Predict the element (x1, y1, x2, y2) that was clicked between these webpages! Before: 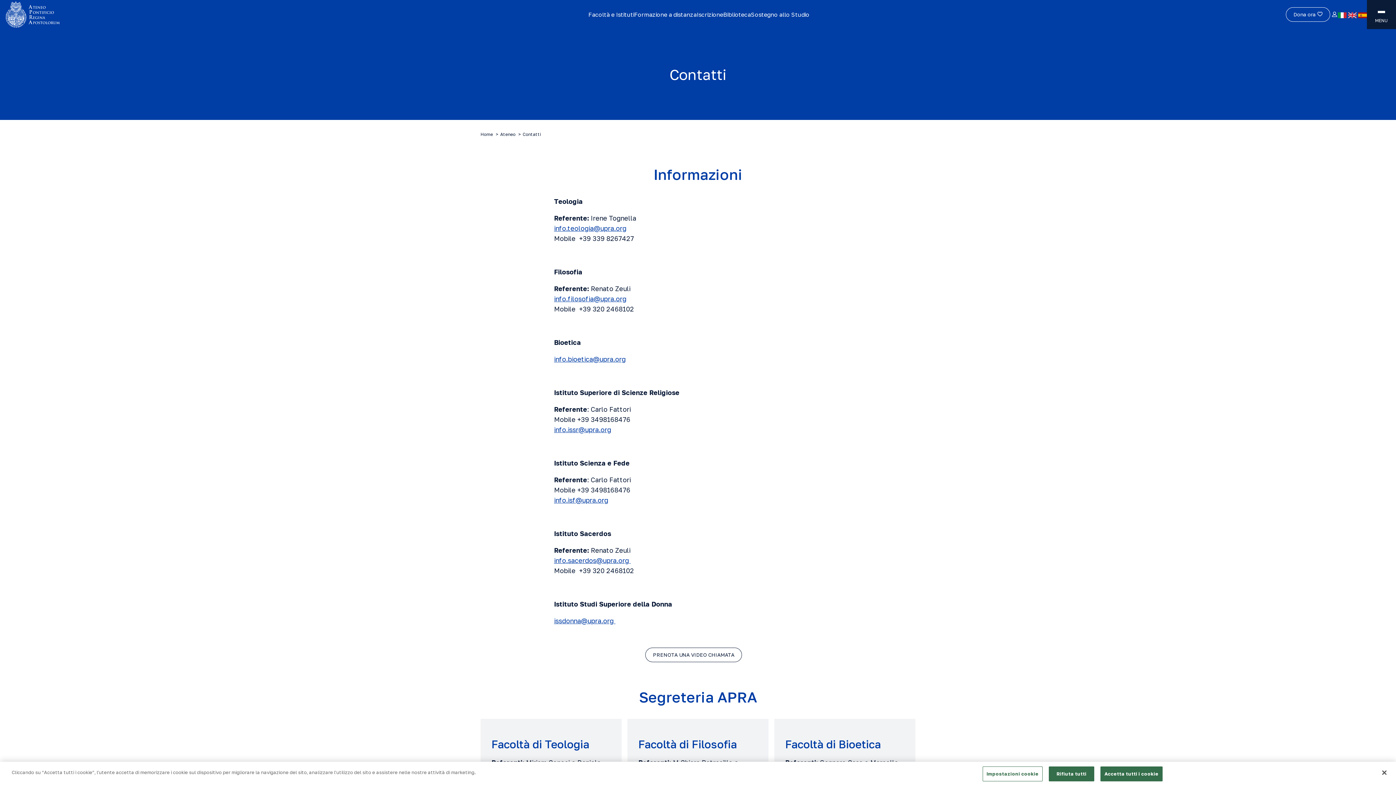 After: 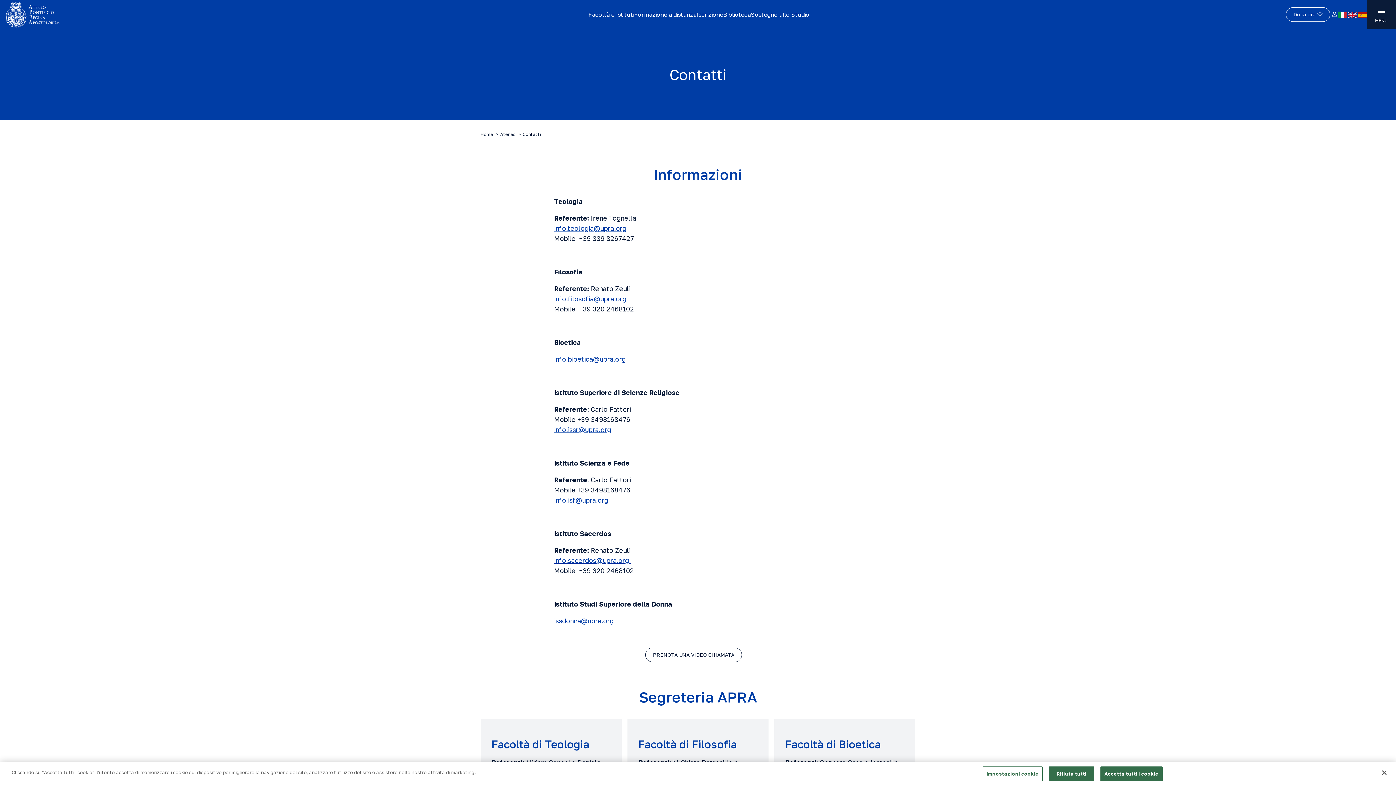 Action: label: info.filosofia@upra.org bbox: (554, 294, 626, 302)